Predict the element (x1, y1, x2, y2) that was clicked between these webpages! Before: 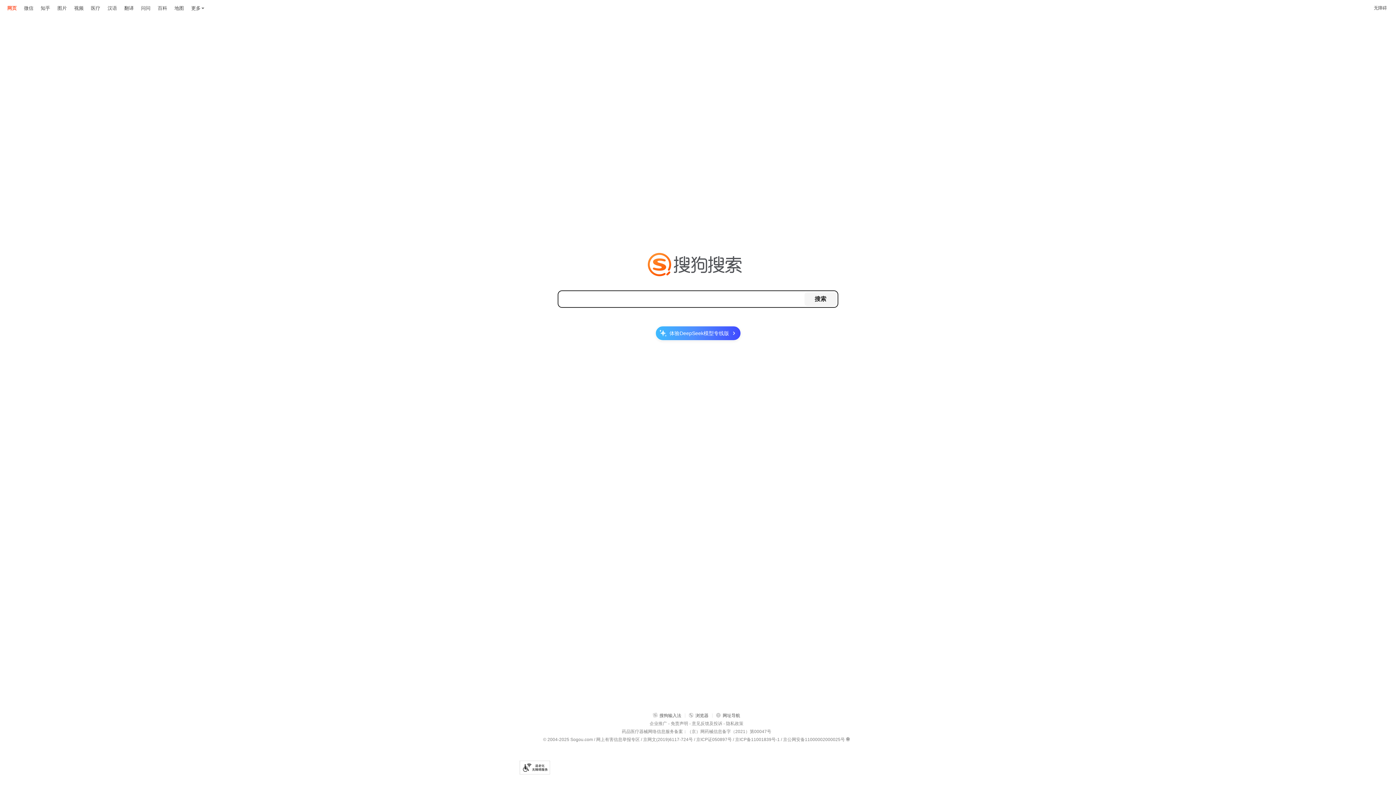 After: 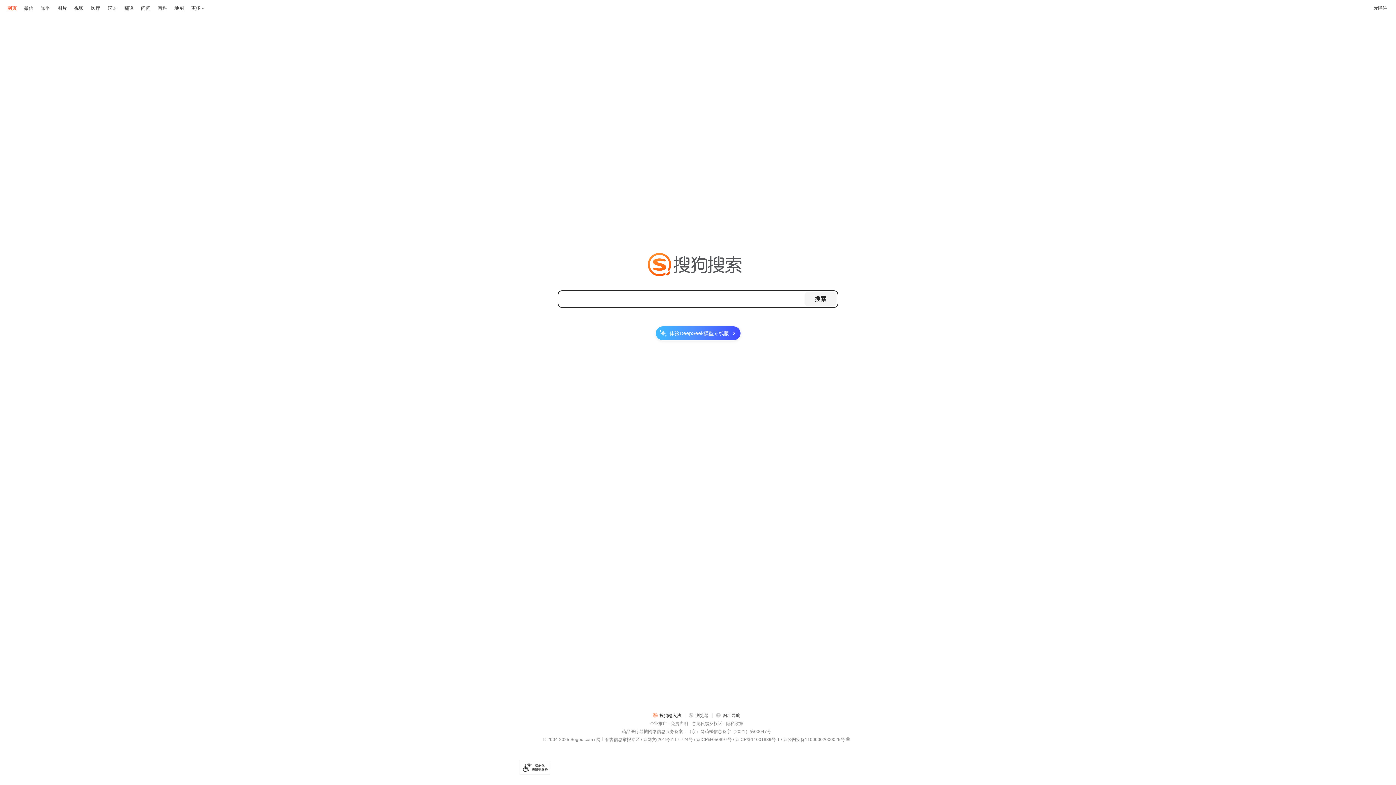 Action: bbox: (653, 710, 681, 720) label: 搜狗输入法